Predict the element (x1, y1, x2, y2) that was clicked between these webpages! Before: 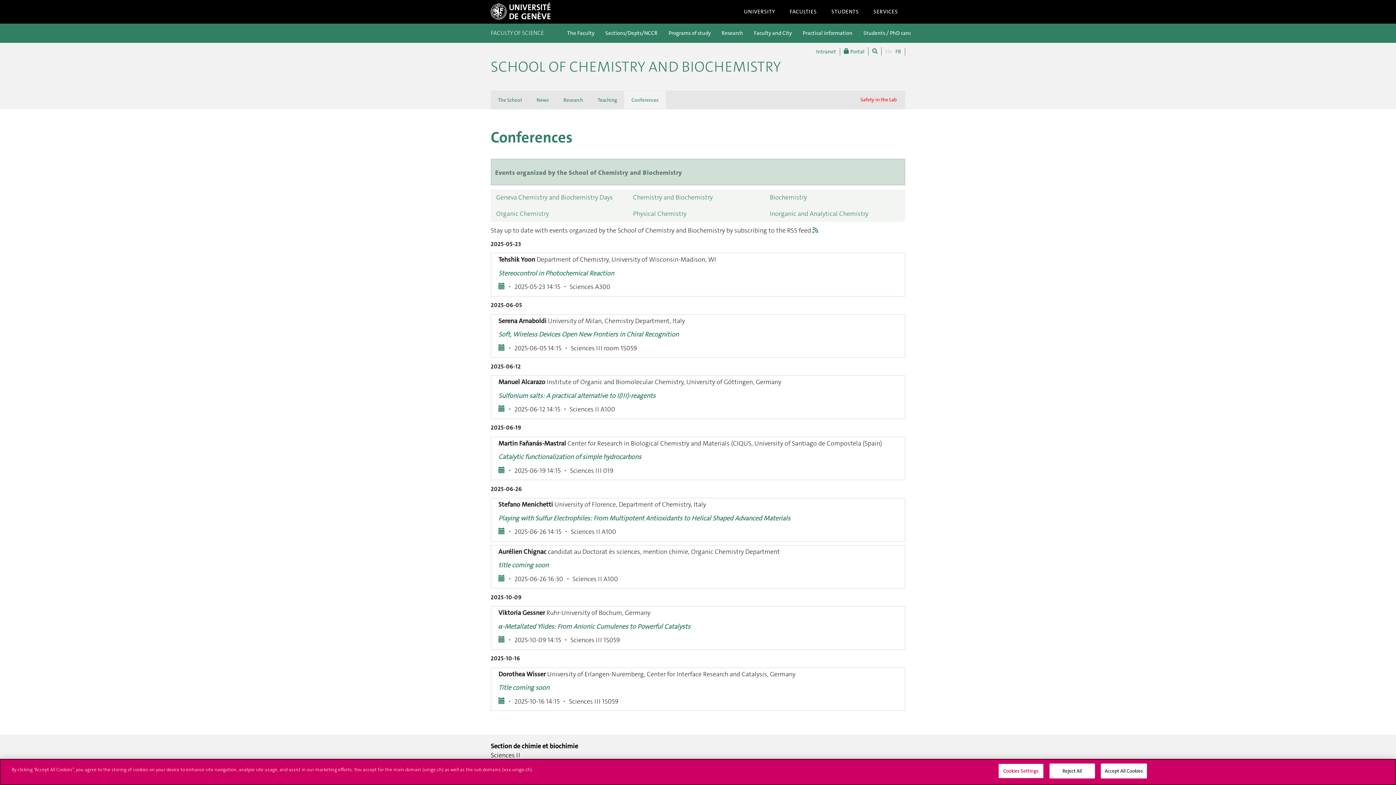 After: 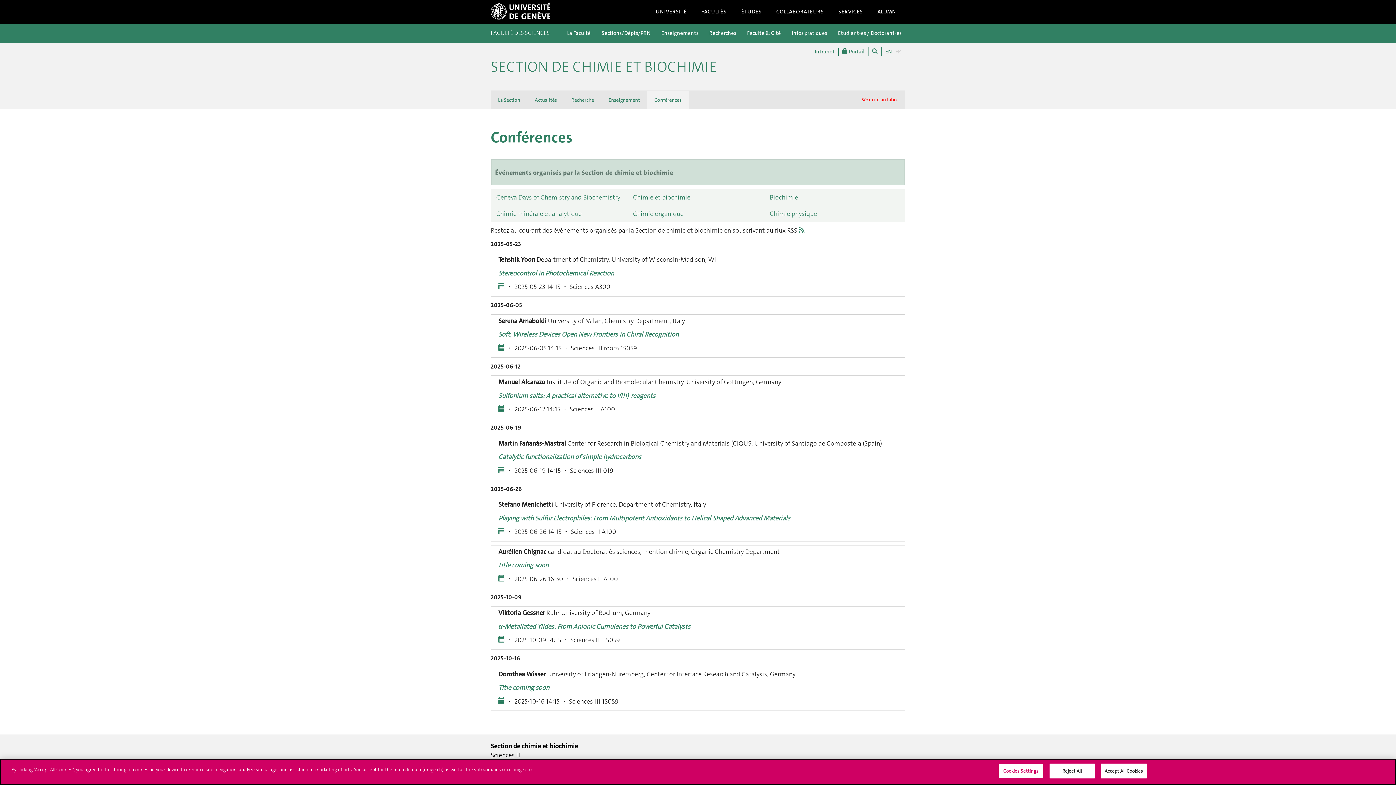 Action: label: FR bbox: (892, 48, 901, 55)